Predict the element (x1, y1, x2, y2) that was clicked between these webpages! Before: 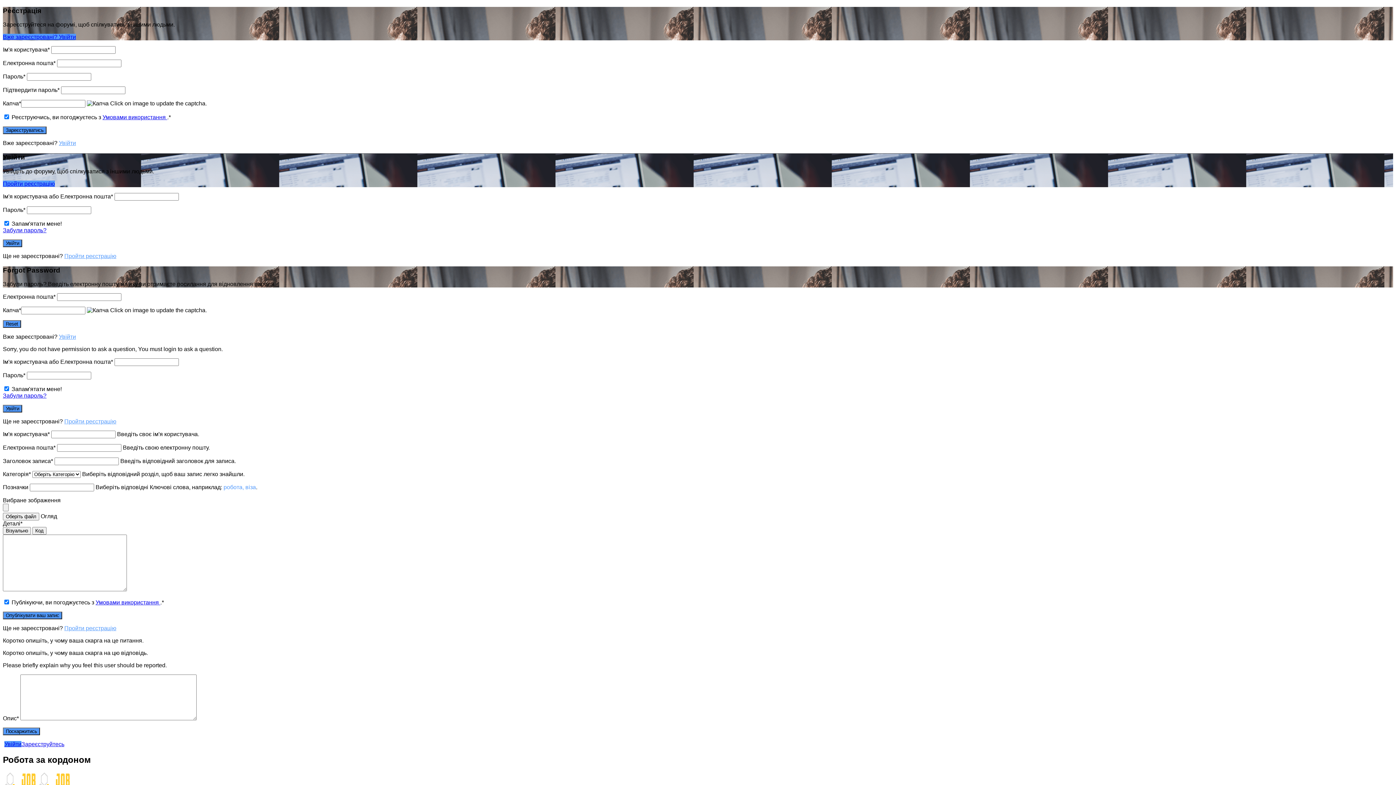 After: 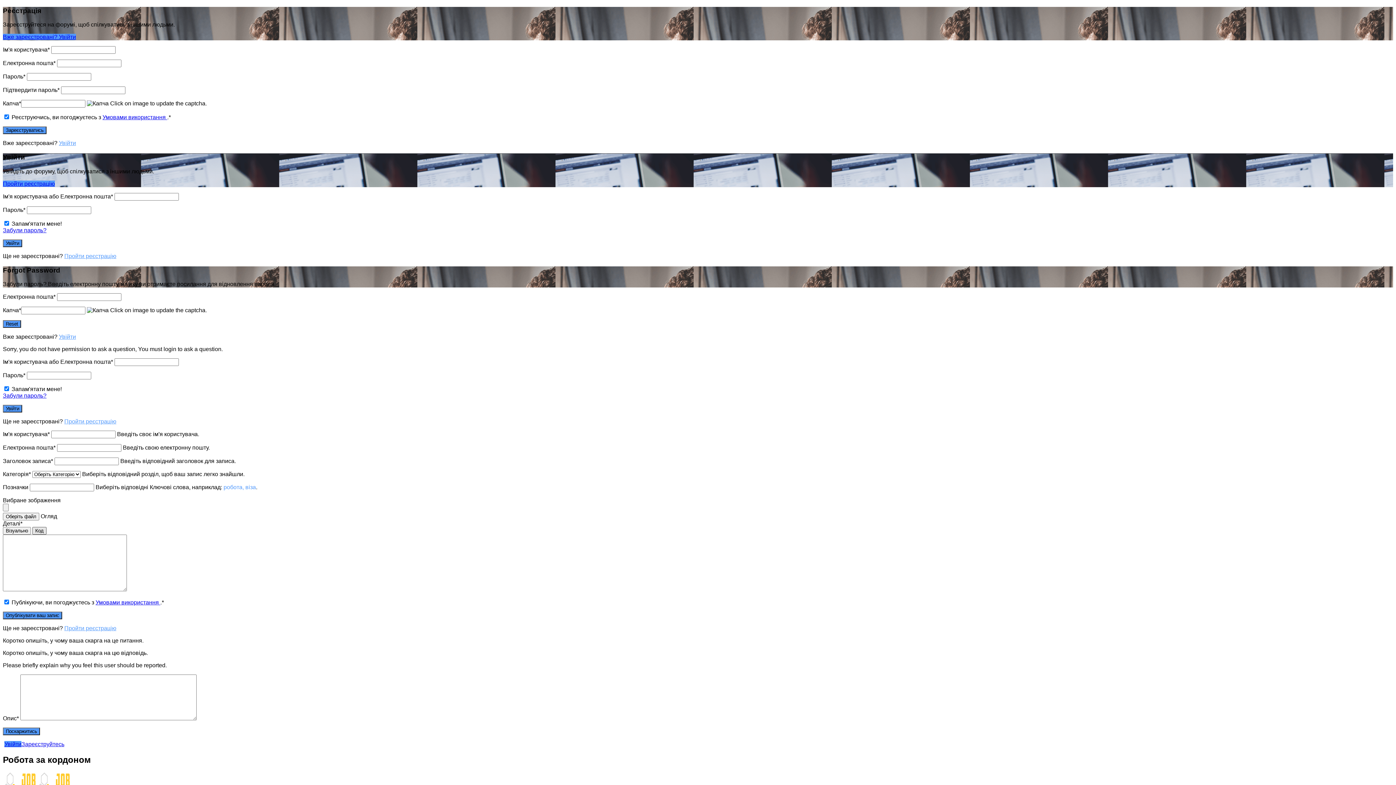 Action: bbox: (32, 527, 46, 535) label: Код